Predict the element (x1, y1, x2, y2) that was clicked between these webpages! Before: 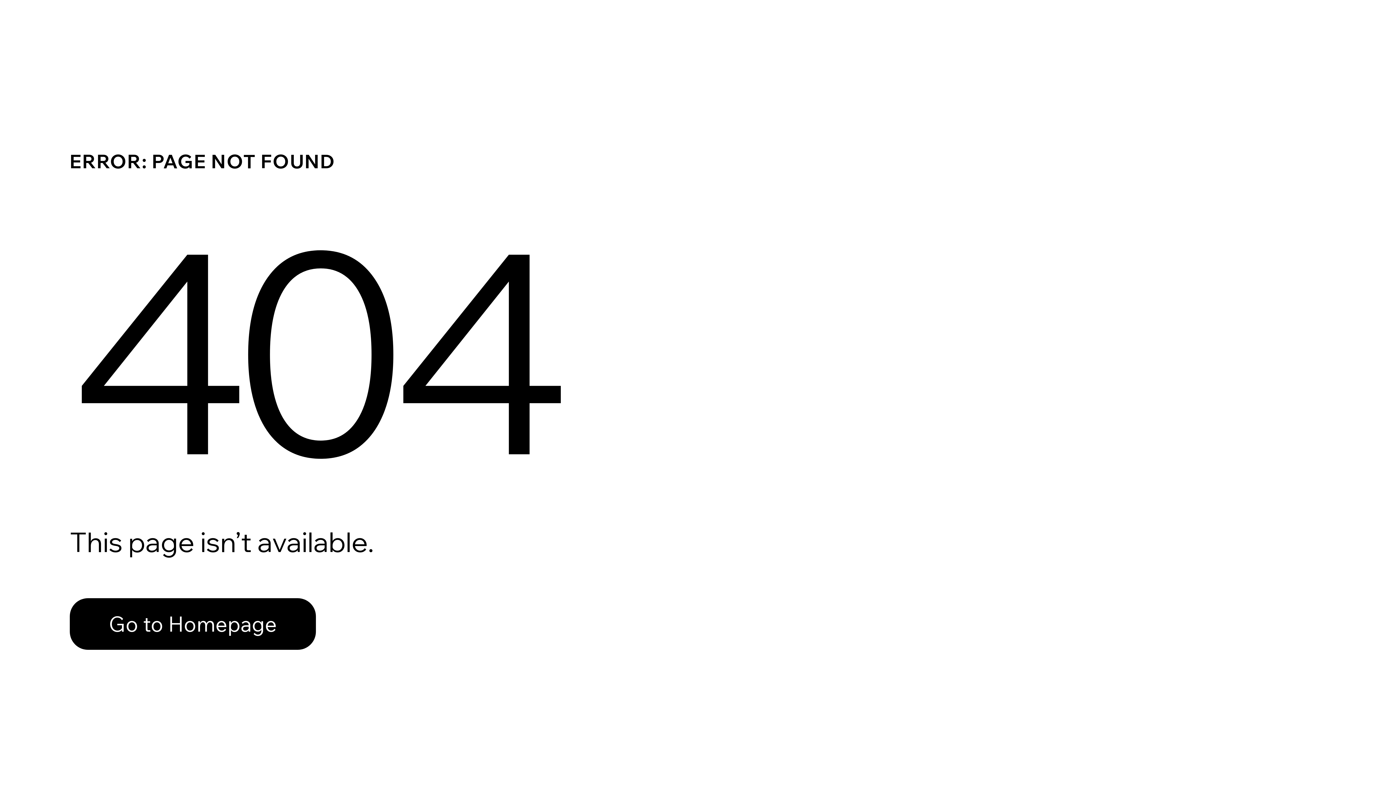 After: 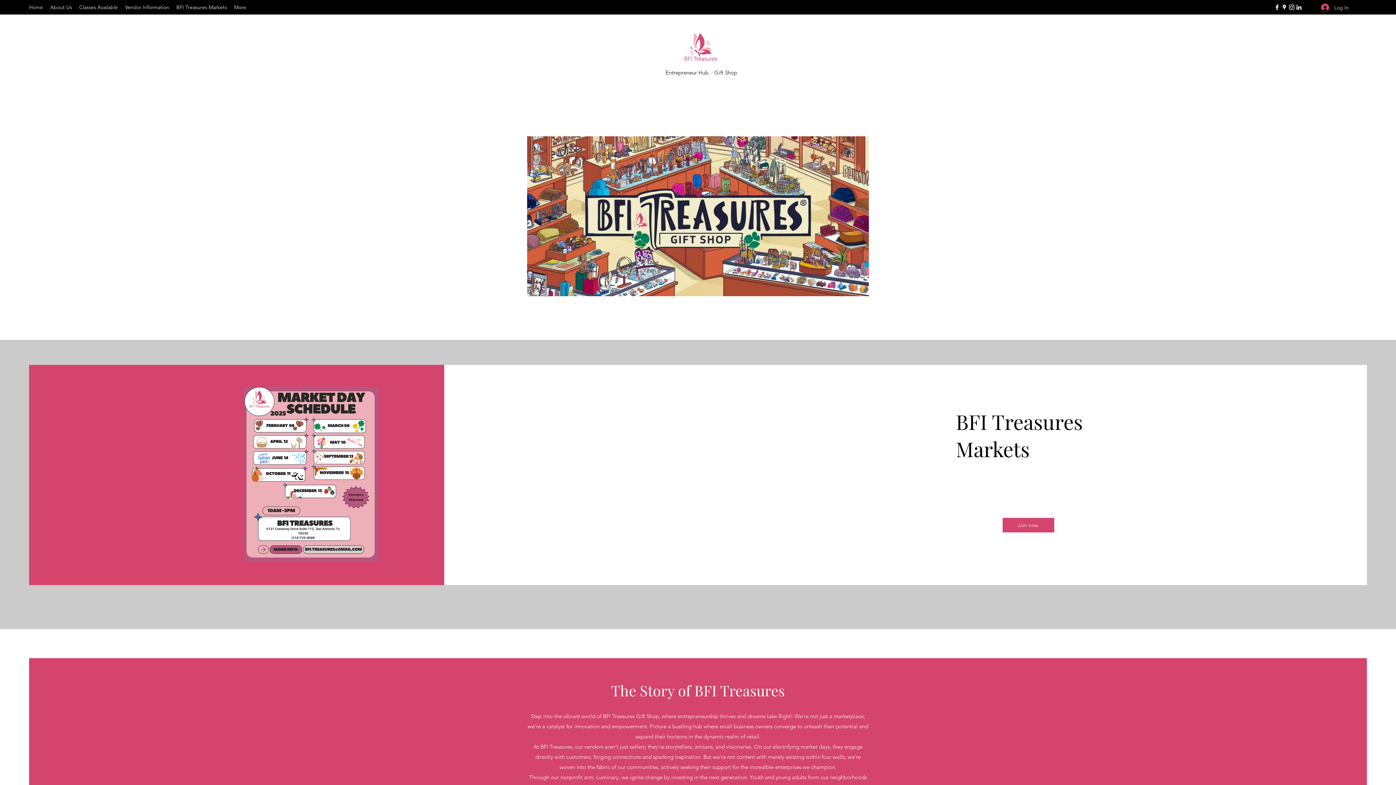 Action: label: Go to Homepage bbox: (69, 582, 768, 659)